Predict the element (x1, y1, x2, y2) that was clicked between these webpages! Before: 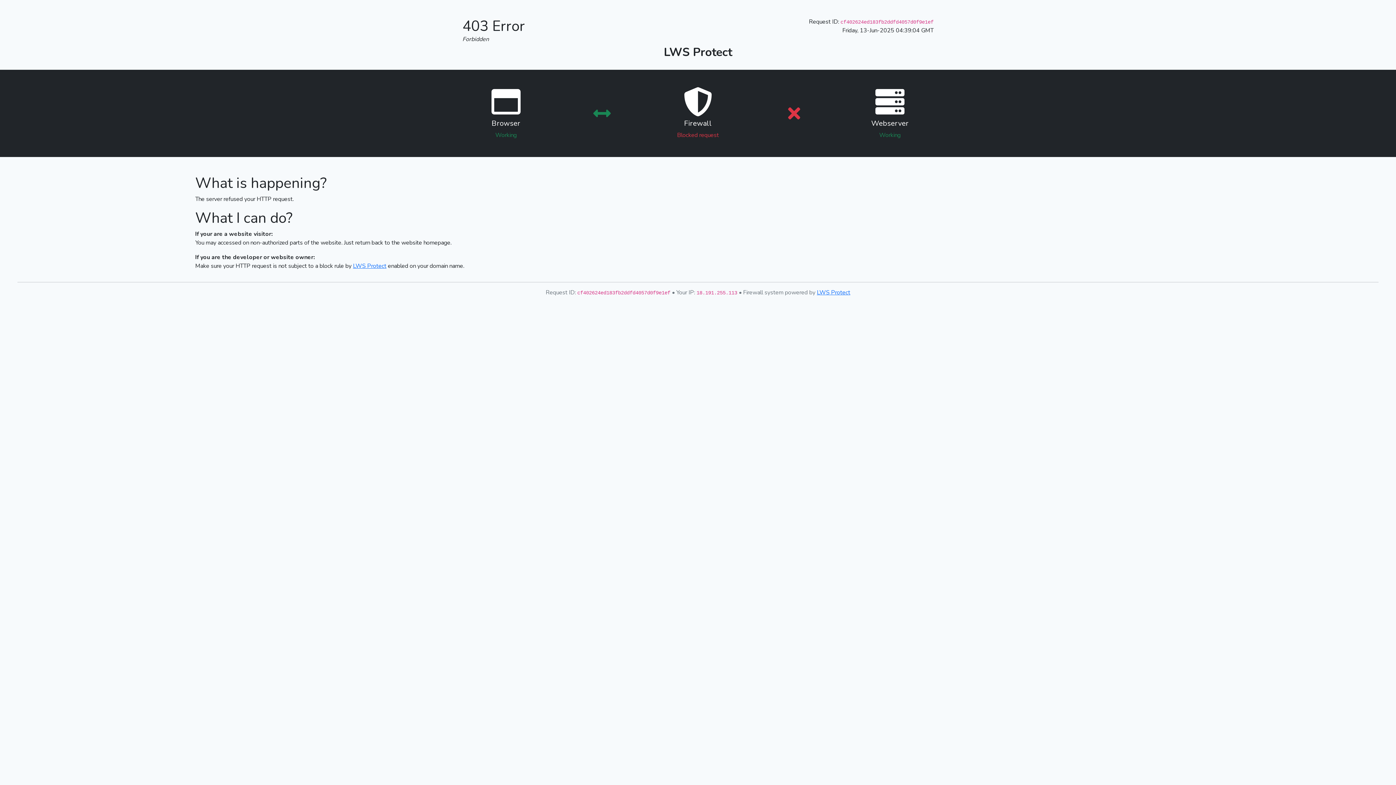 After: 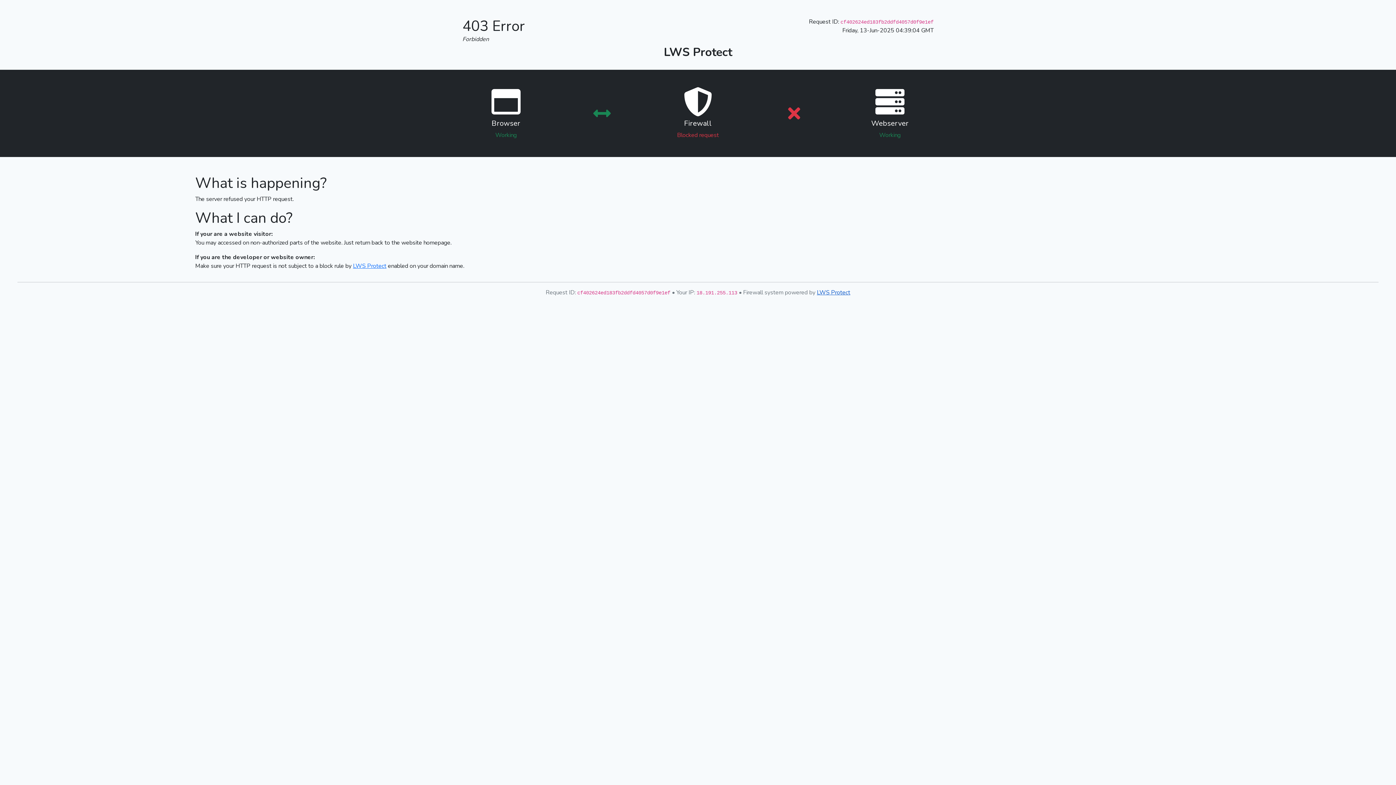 Action: bbox: (817, 288, 850, 296) label: LWS Protect